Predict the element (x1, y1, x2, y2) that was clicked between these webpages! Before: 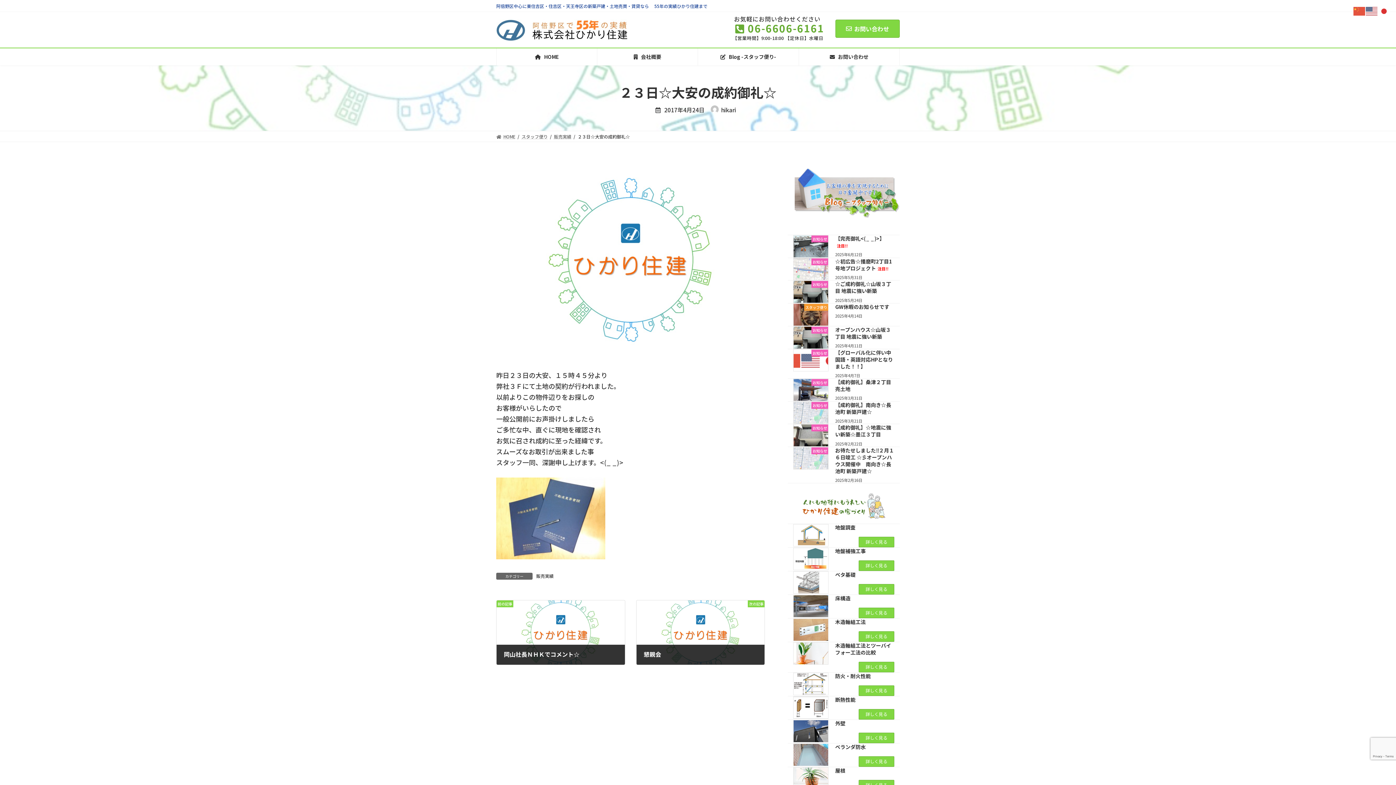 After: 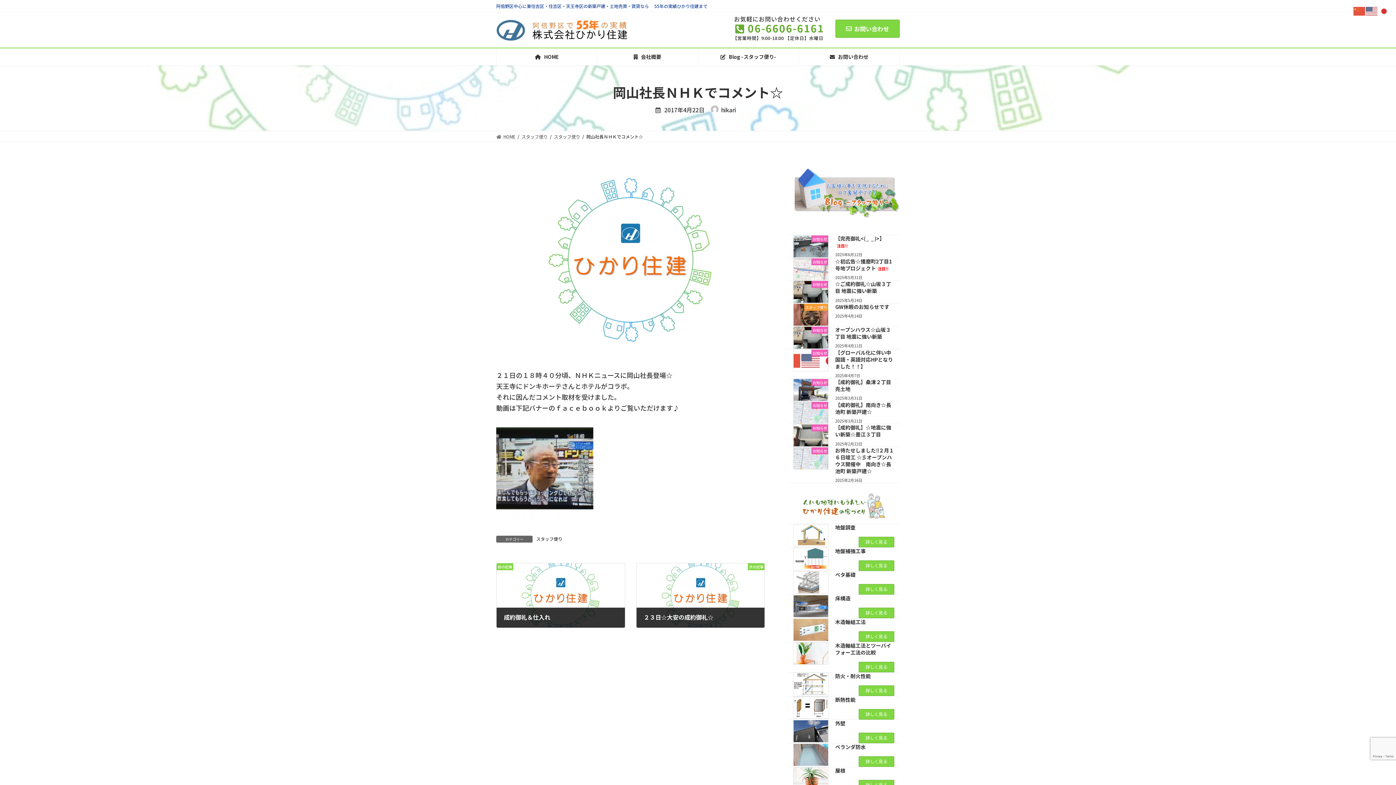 Action: bbox: (496, 600, 624, 665) label: 前の記事
岡山社長ＮＨＫでコメント☆
2017年4月22日